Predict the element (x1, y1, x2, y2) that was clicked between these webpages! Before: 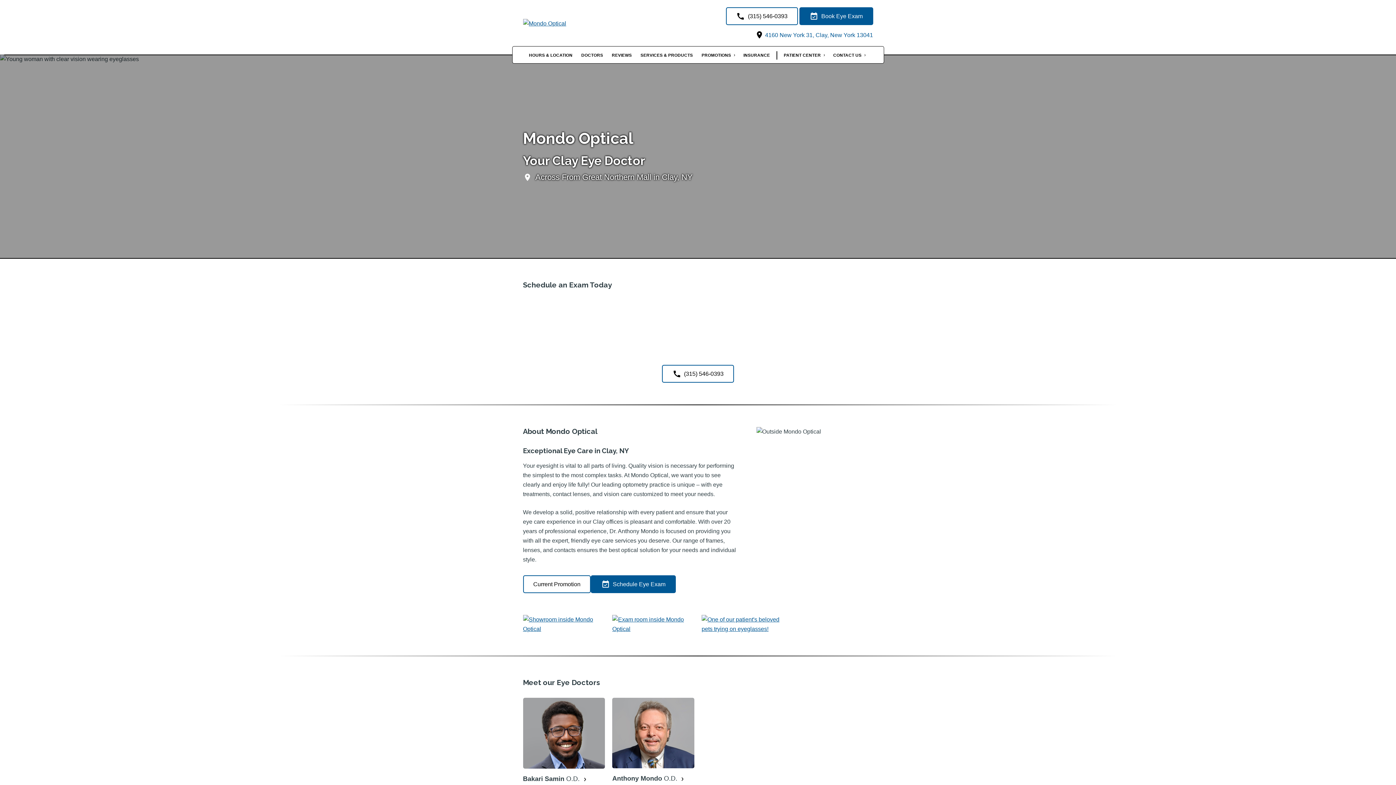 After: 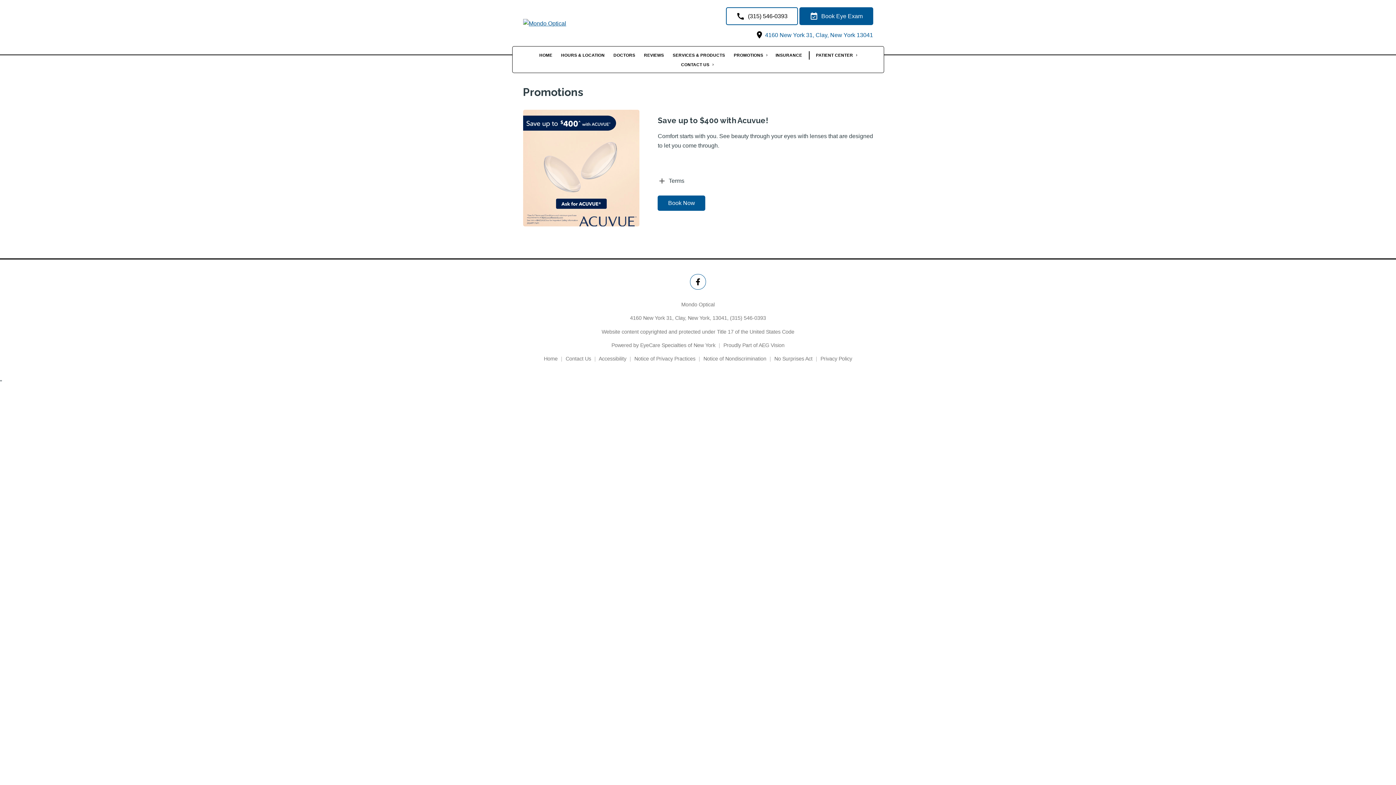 Action: bbox: (698, 51, 738, 59) label: PROMOTIONS